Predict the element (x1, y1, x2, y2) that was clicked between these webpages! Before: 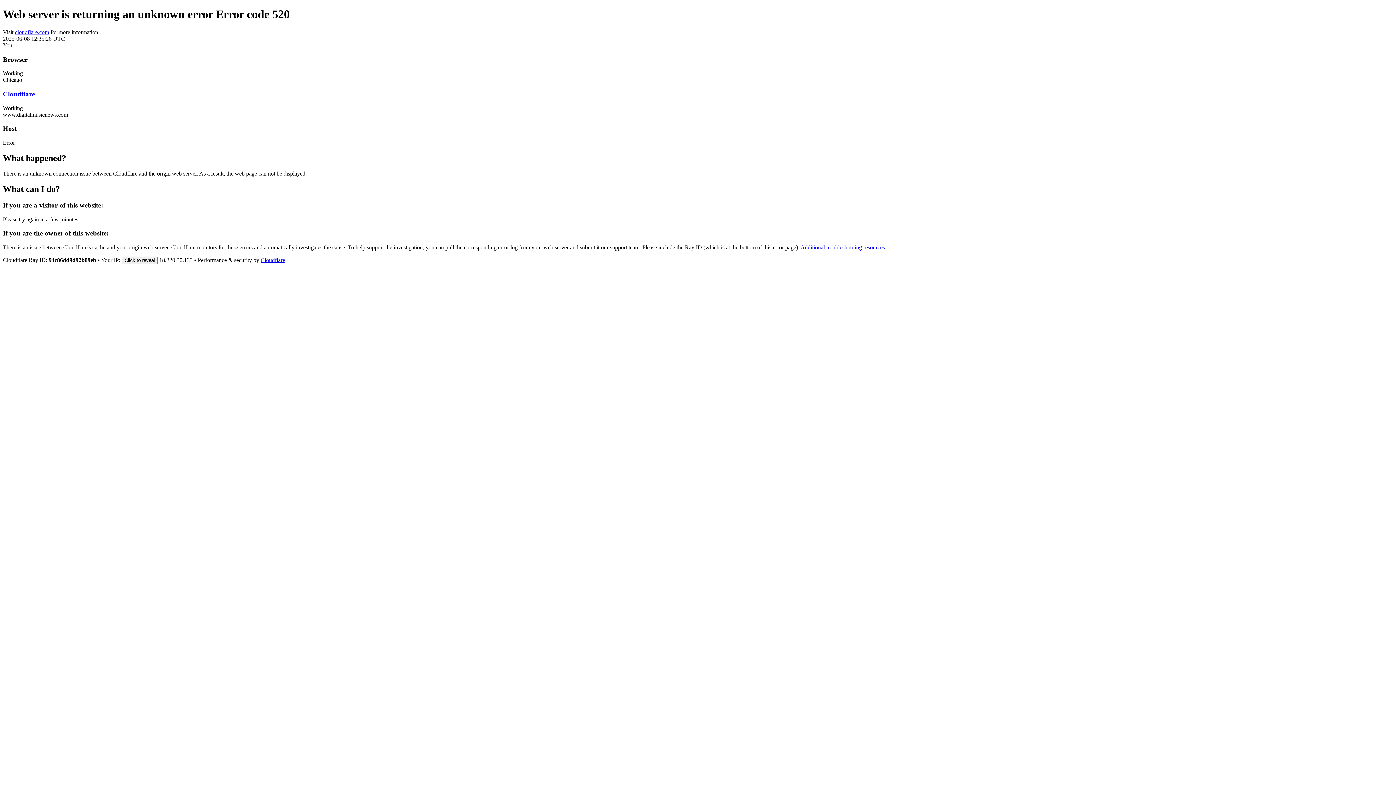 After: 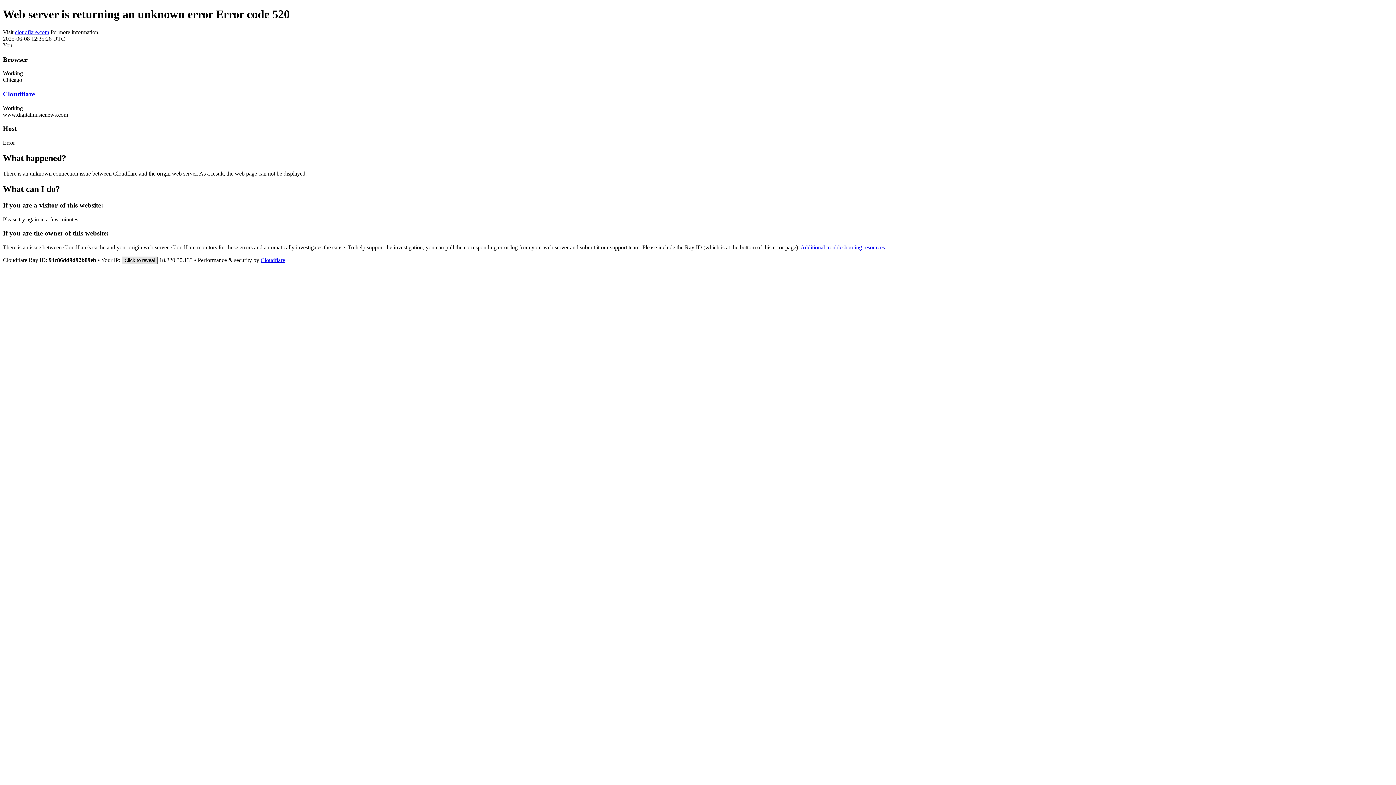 Action: bbox: (121, 256, 157, 264) label: Click to reveal